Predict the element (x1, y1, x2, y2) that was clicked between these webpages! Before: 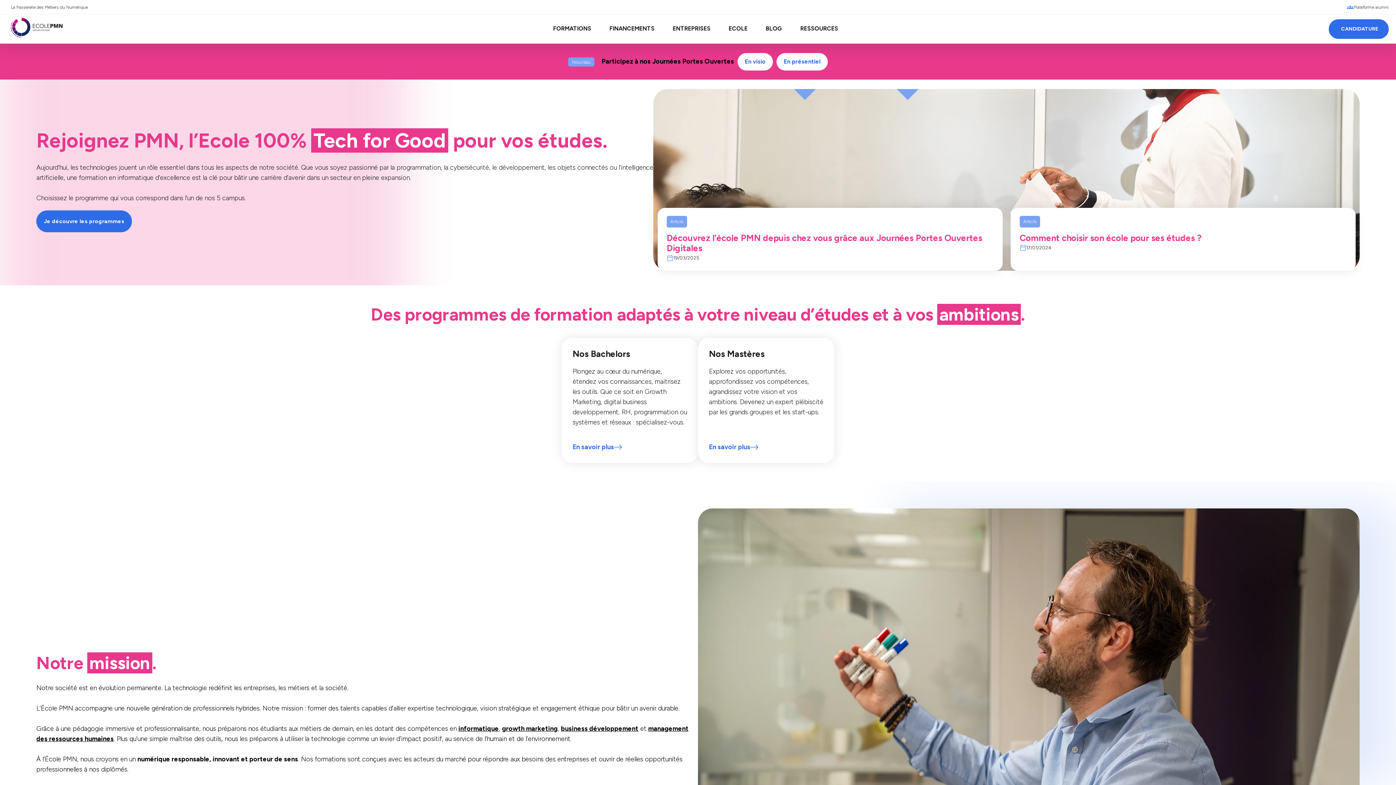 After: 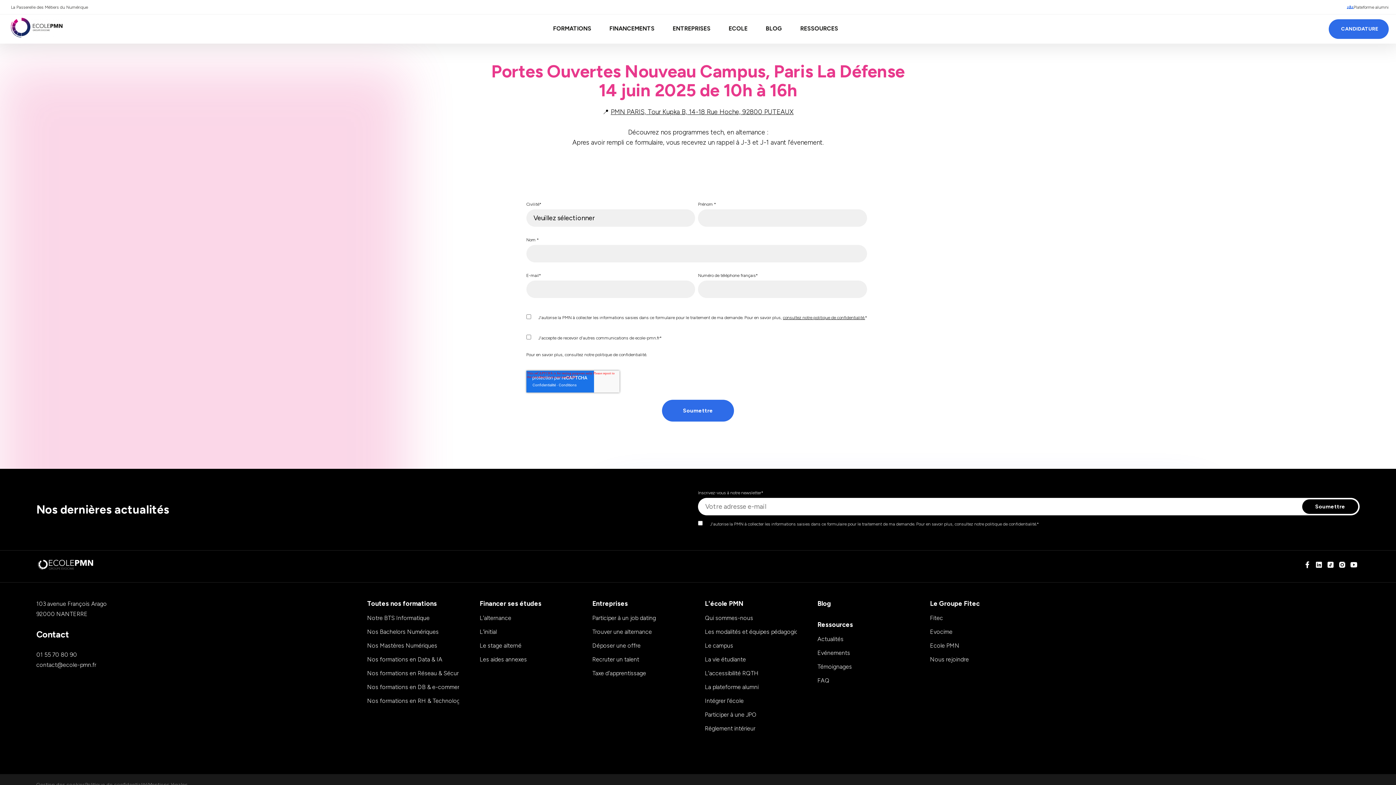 Action: bbox: (776, 52, 828, 70) label: En présentiel